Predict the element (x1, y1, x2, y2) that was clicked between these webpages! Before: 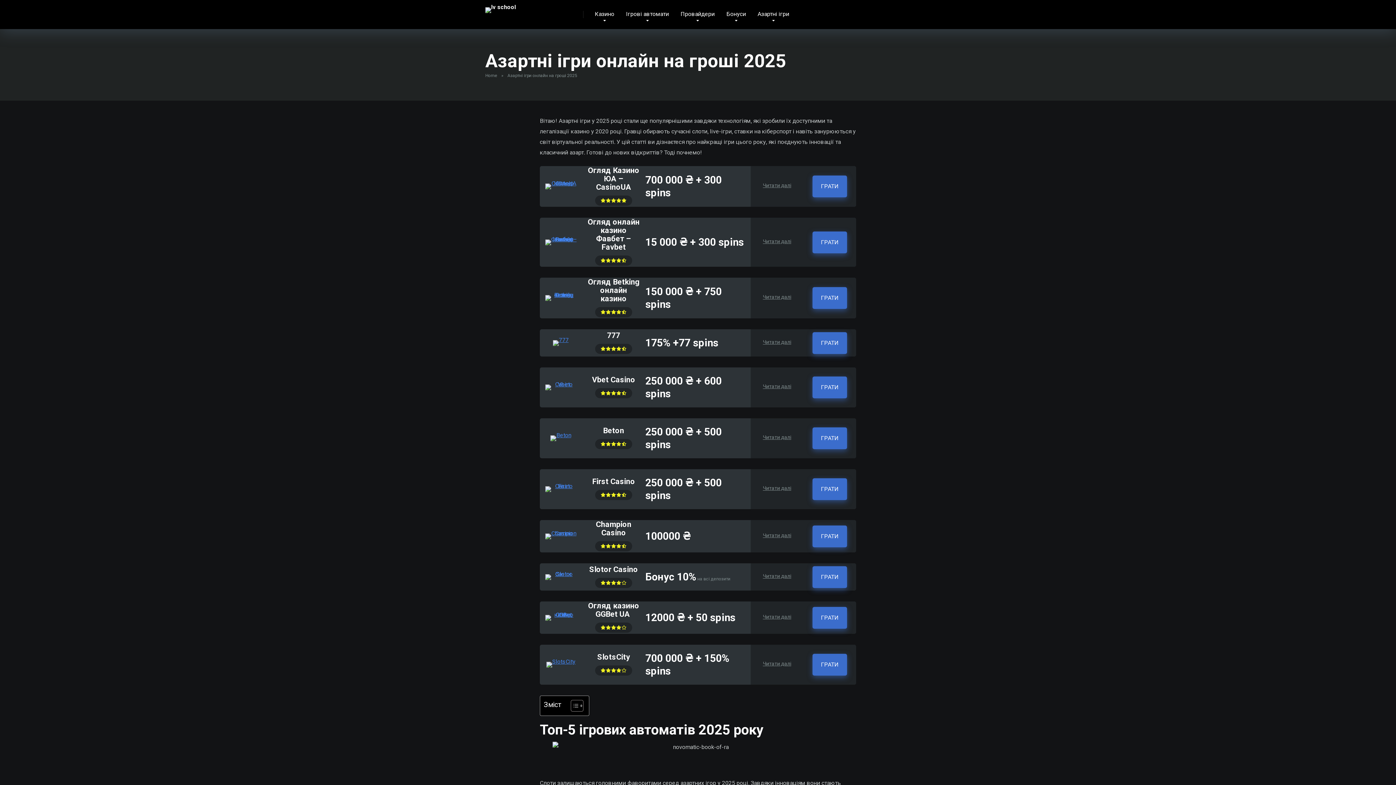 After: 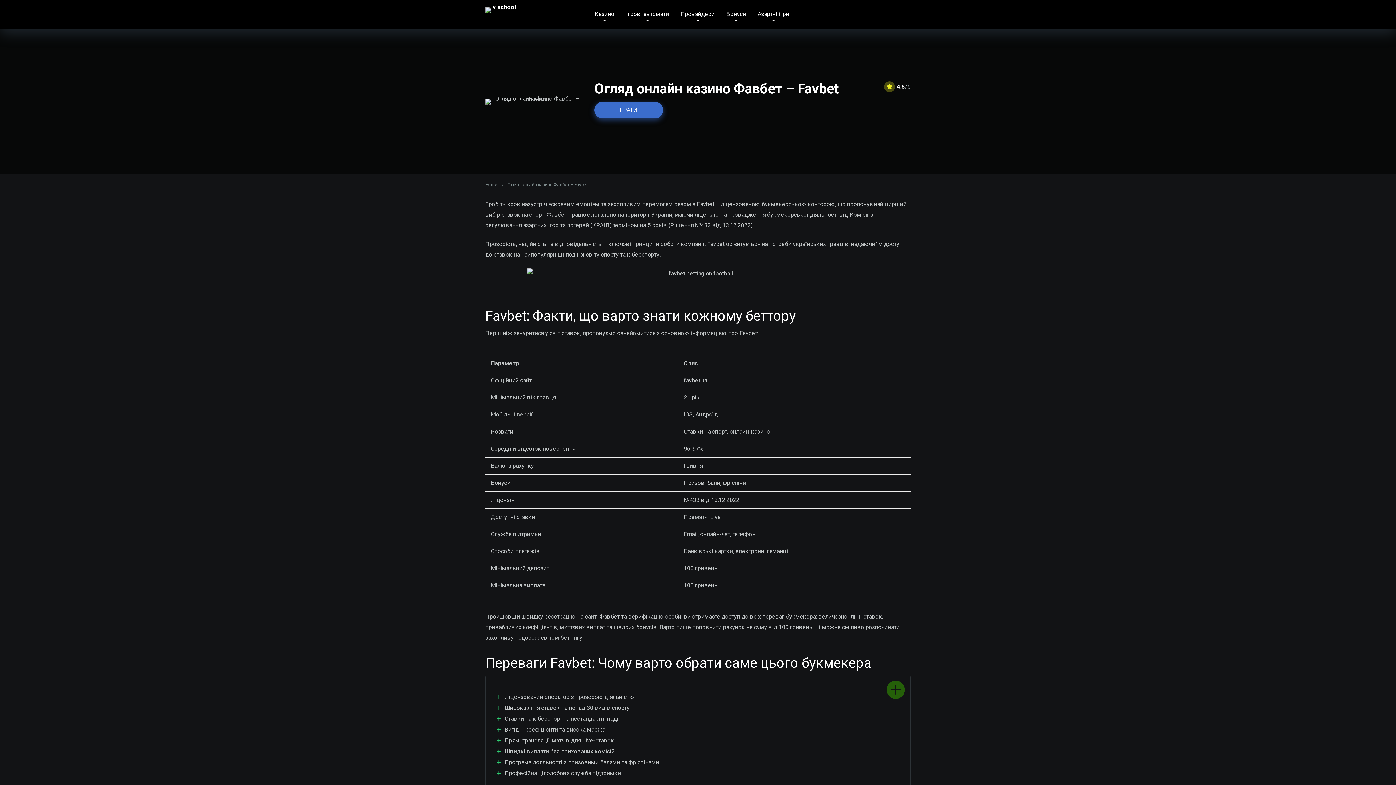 Action: label: Читати далі bbox: (763, 238, 791, 244)